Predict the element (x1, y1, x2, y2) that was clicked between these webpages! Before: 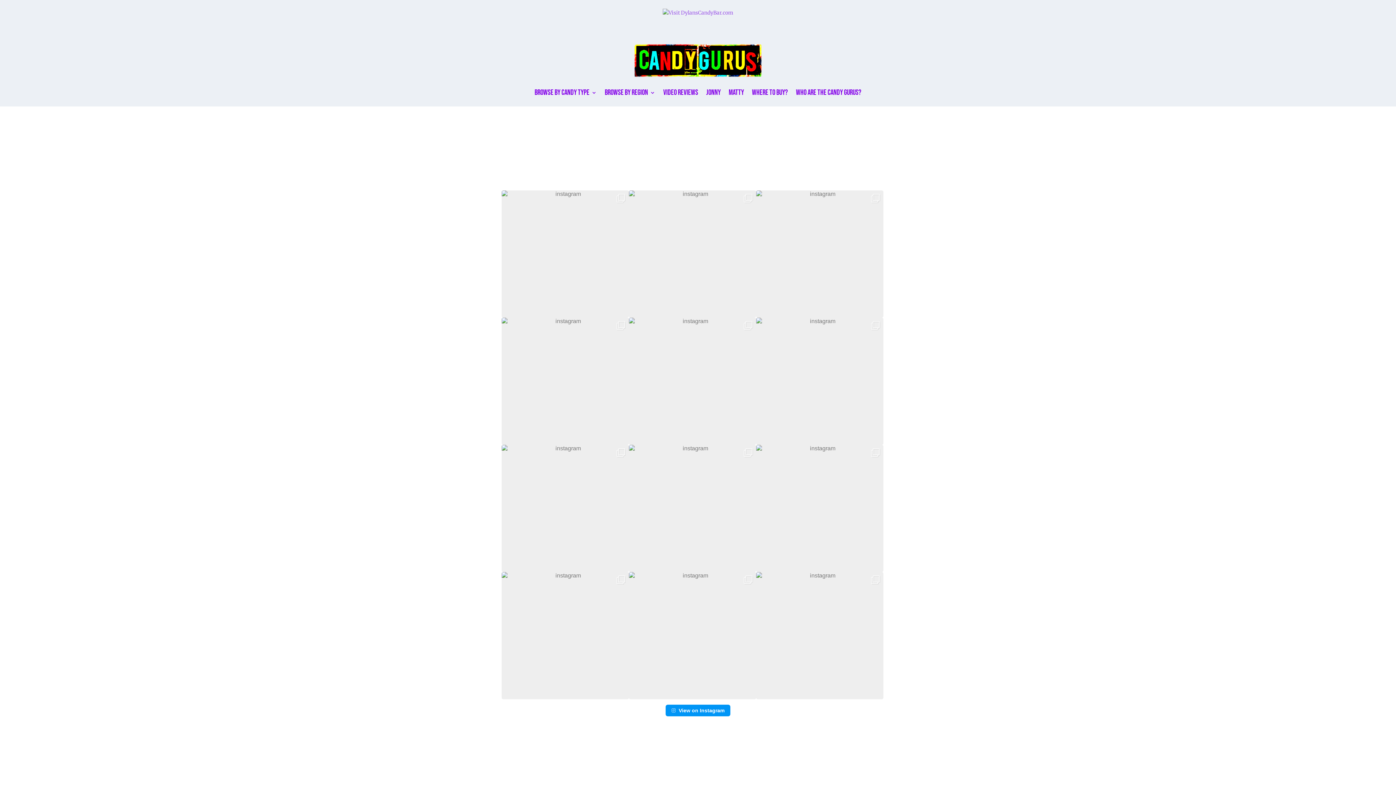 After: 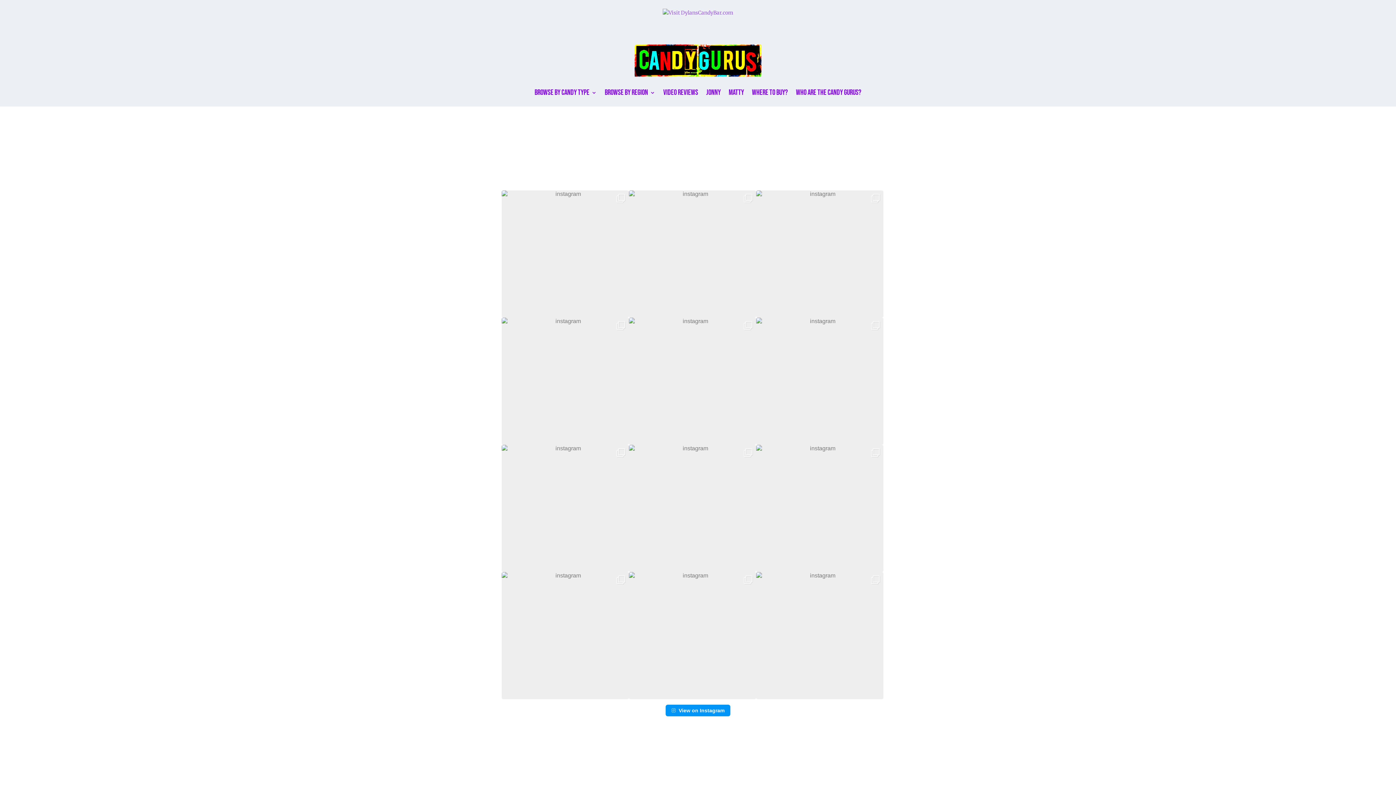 Action: label: Jonny bbox: (706, 79, 720, 106)